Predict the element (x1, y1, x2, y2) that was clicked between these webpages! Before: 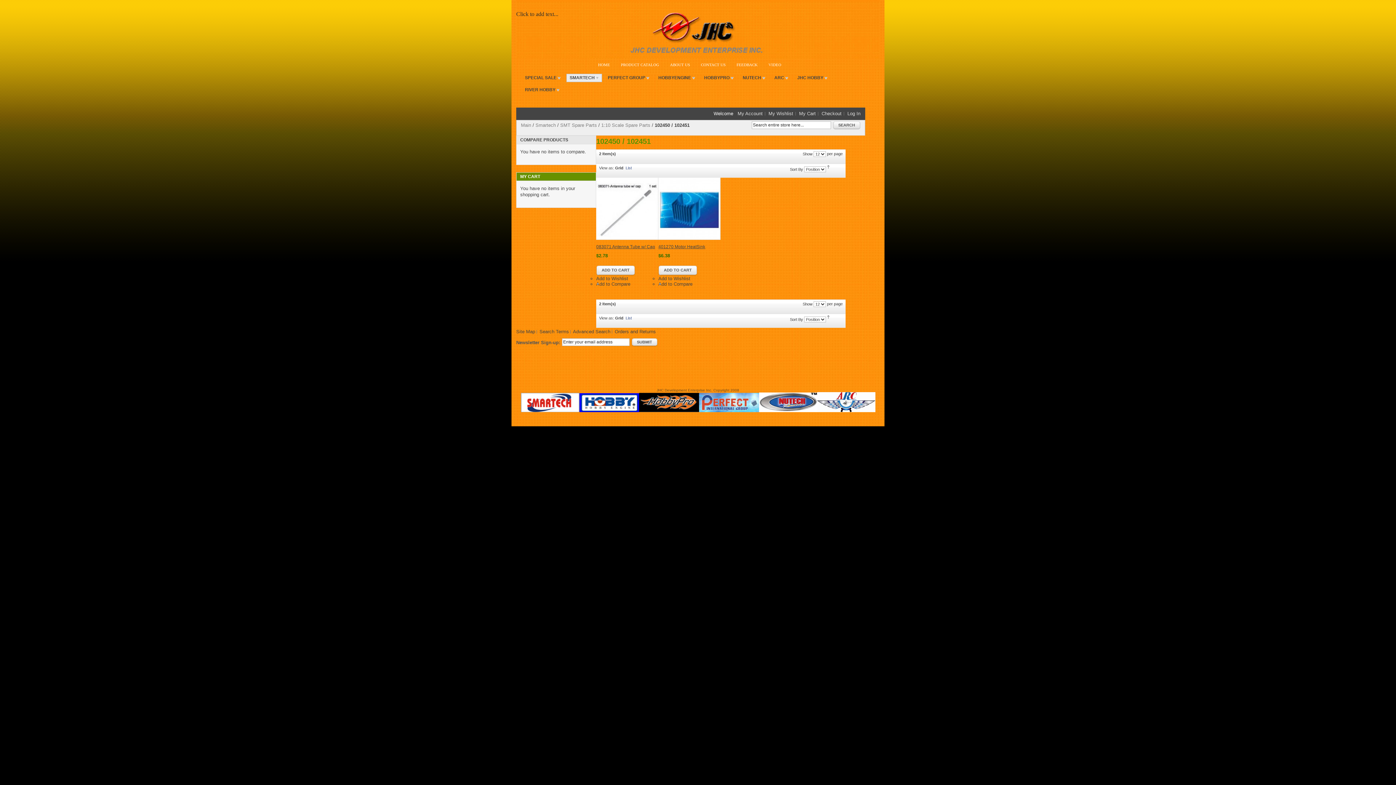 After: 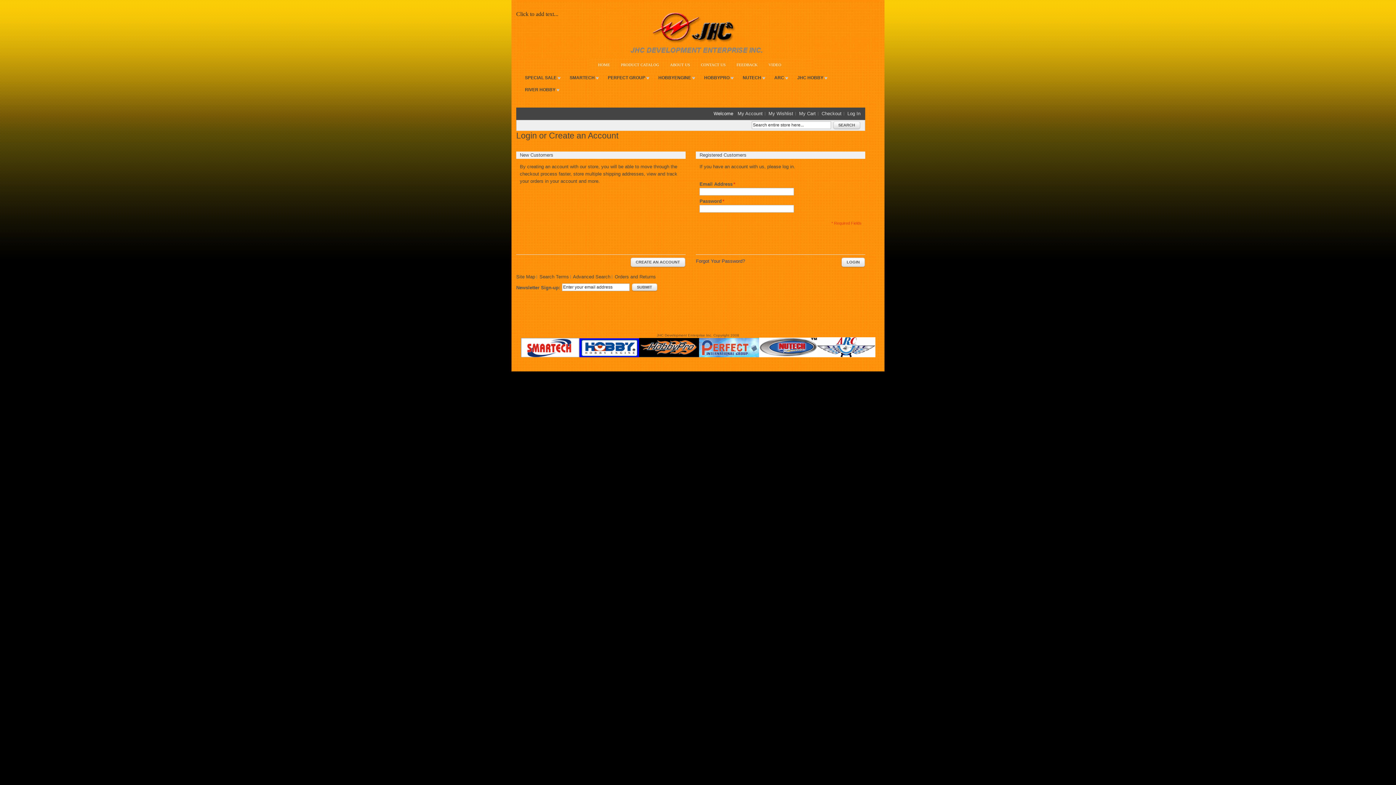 Action: label: Log In bbox: (847, 110, 860, 116)